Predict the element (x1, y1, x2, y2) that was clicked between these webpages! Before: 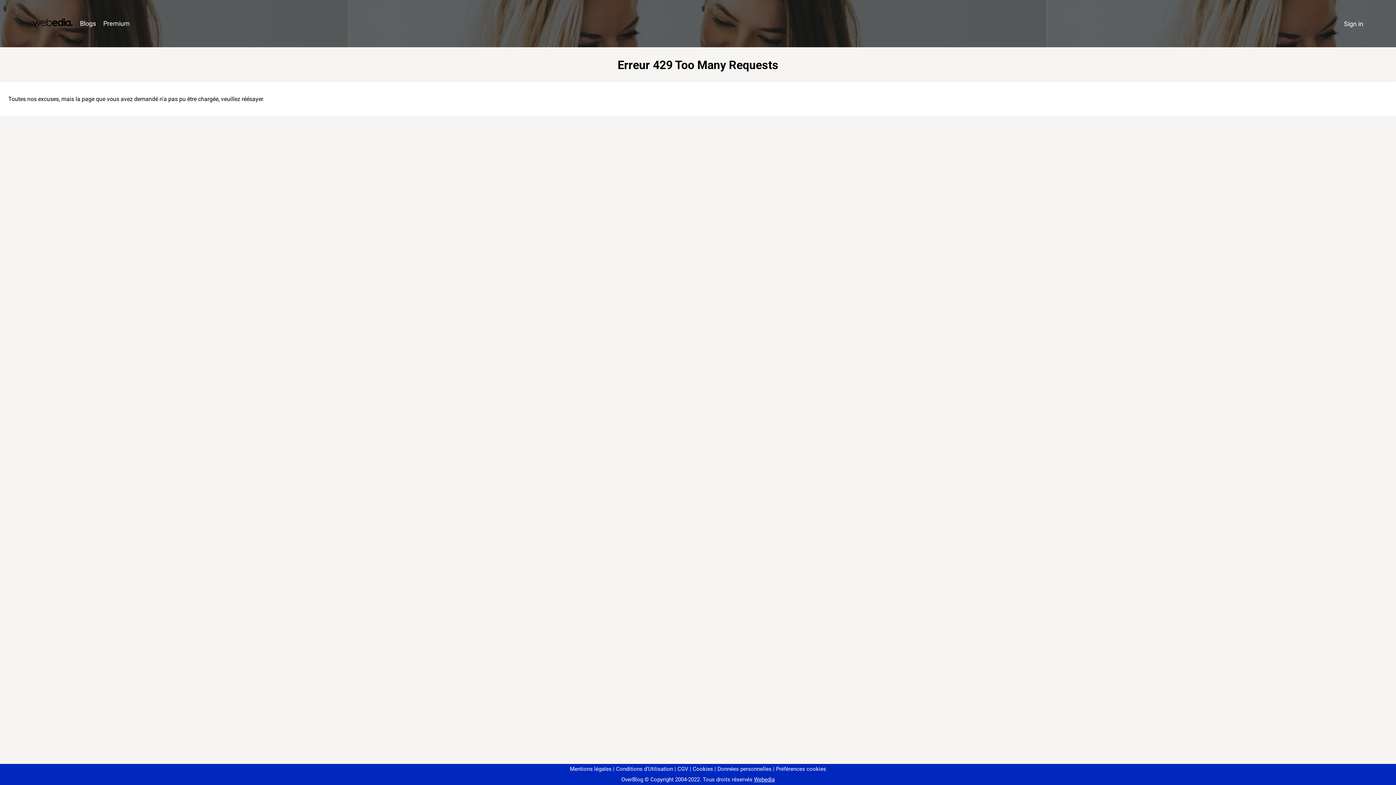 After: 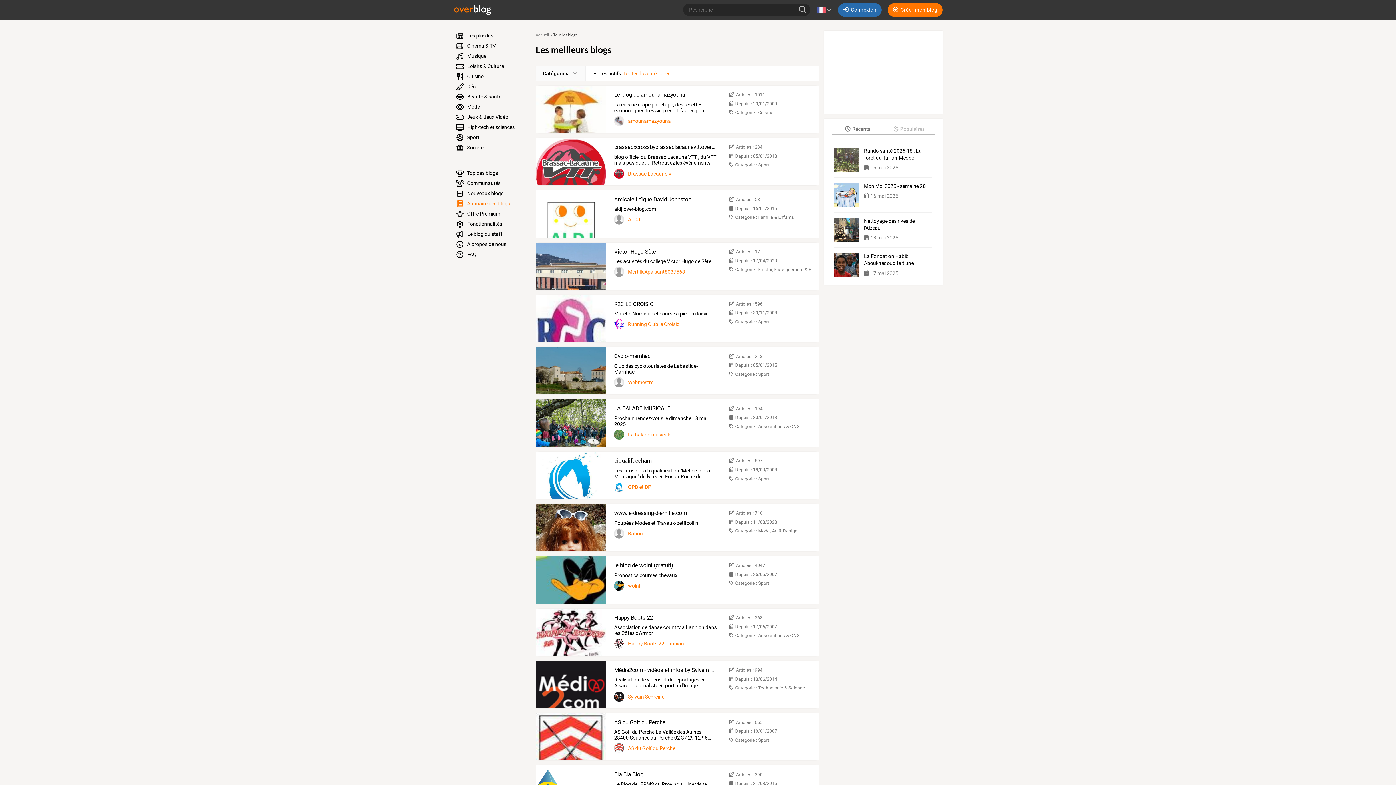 Action: label: Blogs bbox: (76, 16, 99, 31)